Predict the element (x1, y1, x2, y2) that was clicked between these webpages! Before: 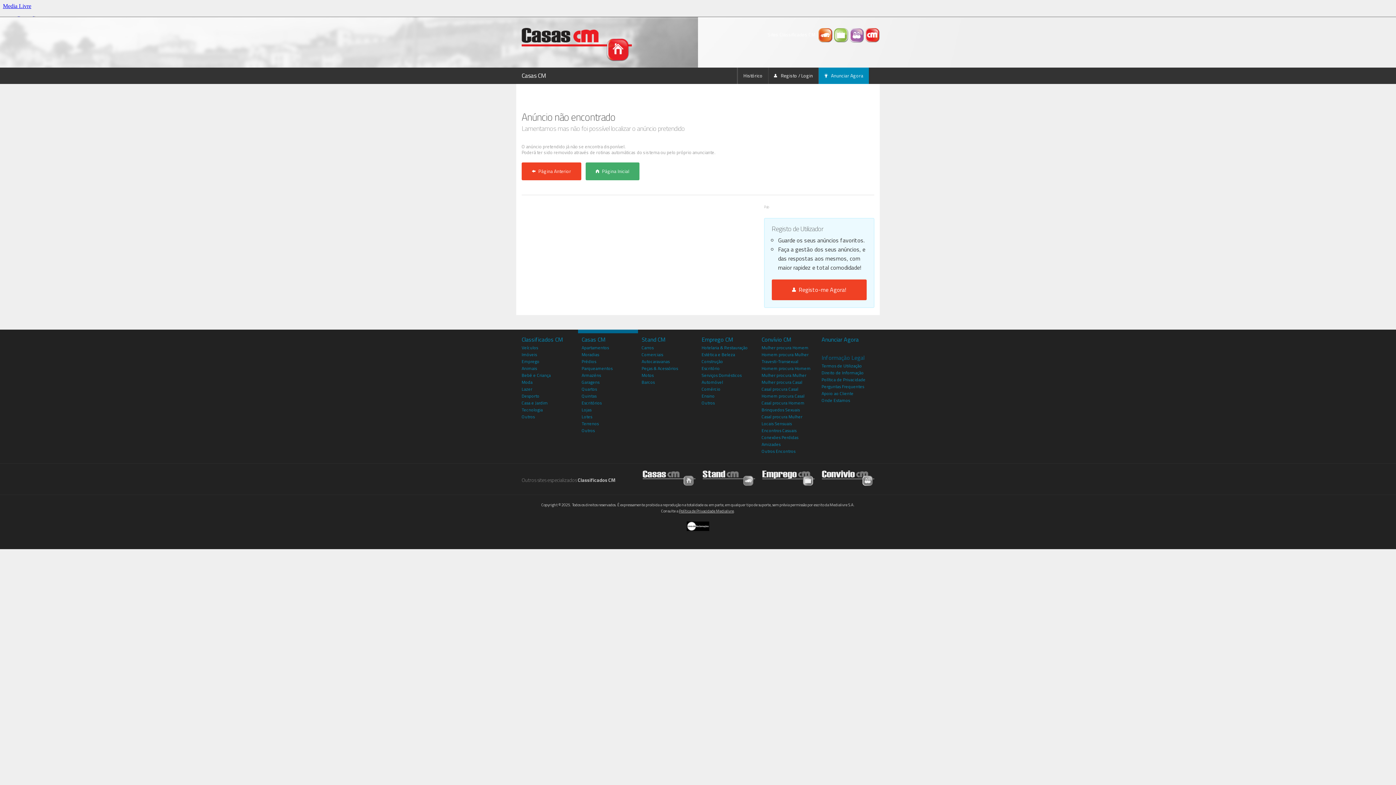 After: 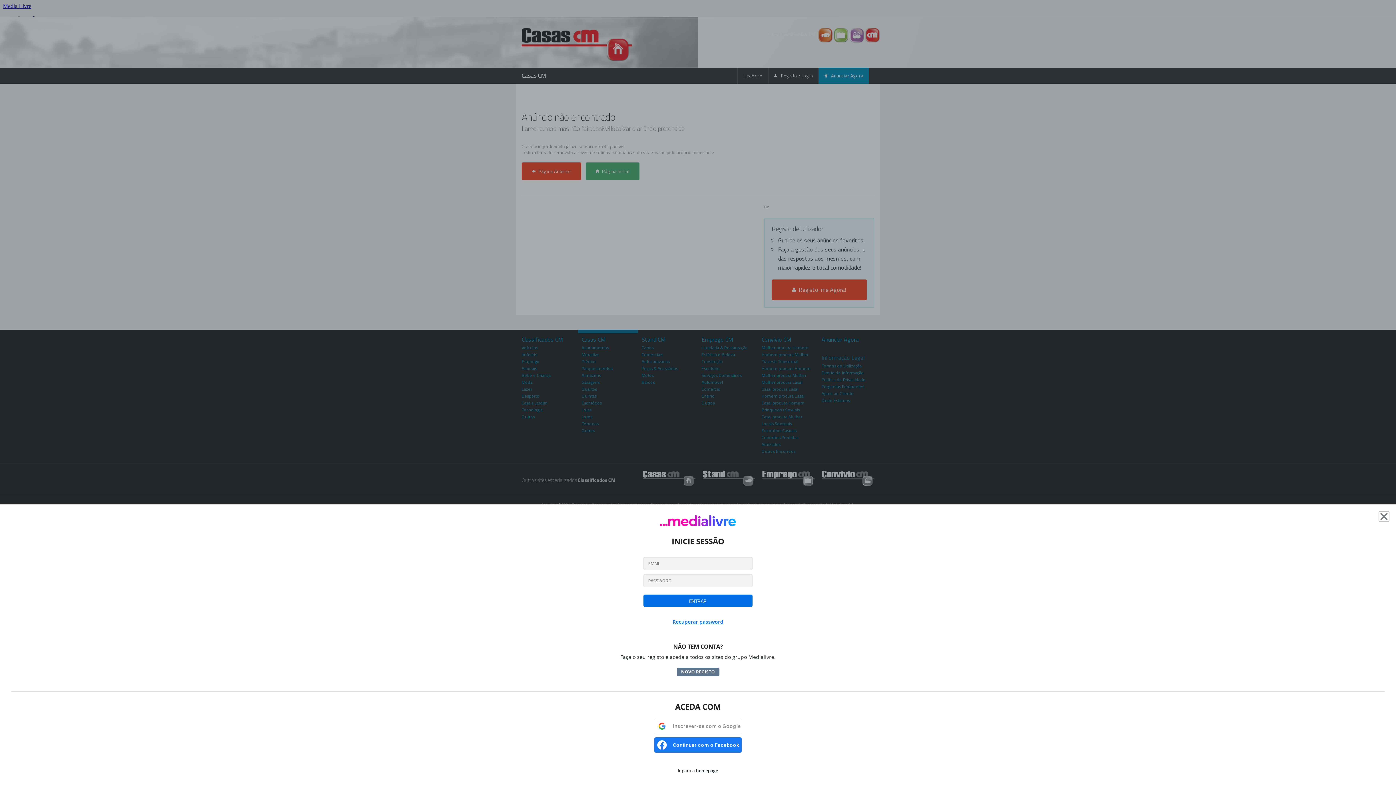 Action: label:  Registo / Login bbox: (768, 67, 818, 84)